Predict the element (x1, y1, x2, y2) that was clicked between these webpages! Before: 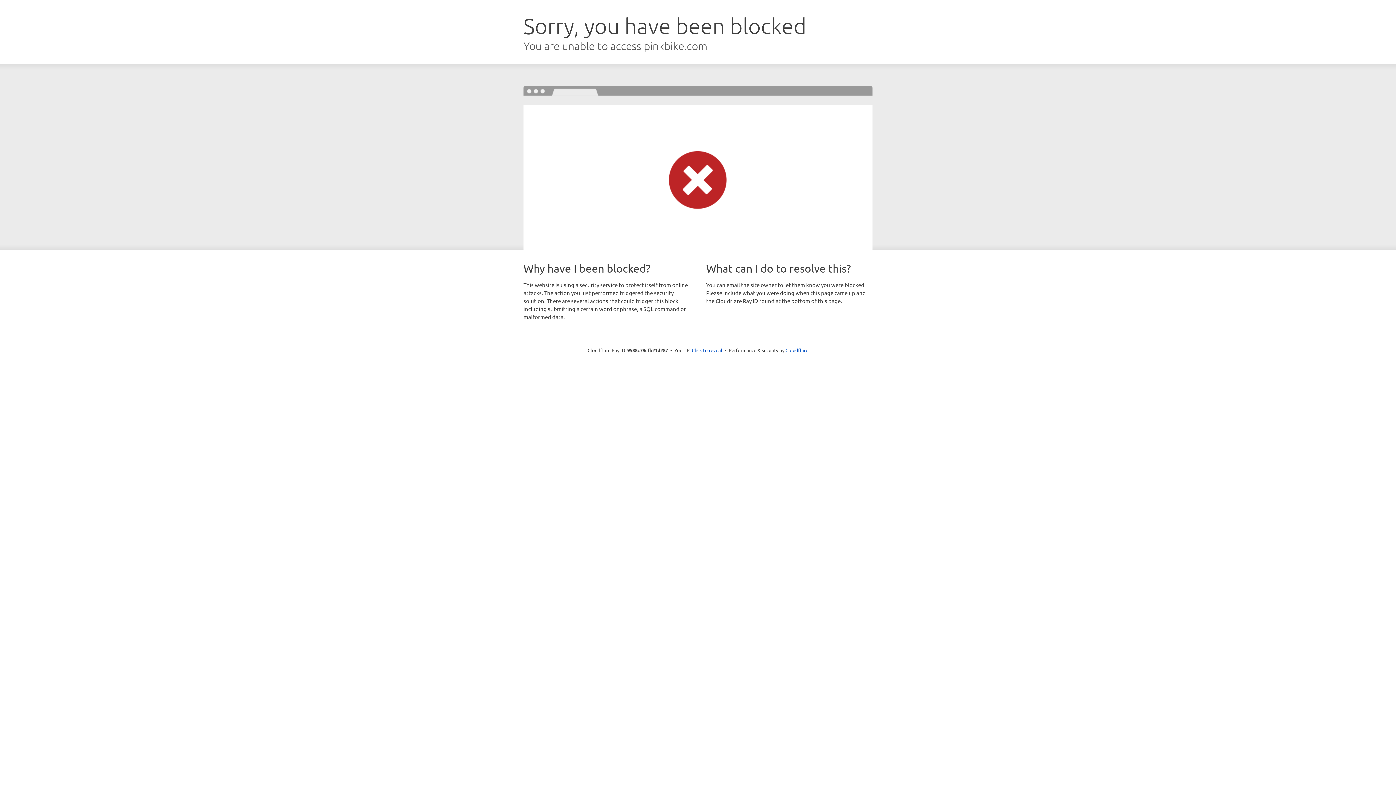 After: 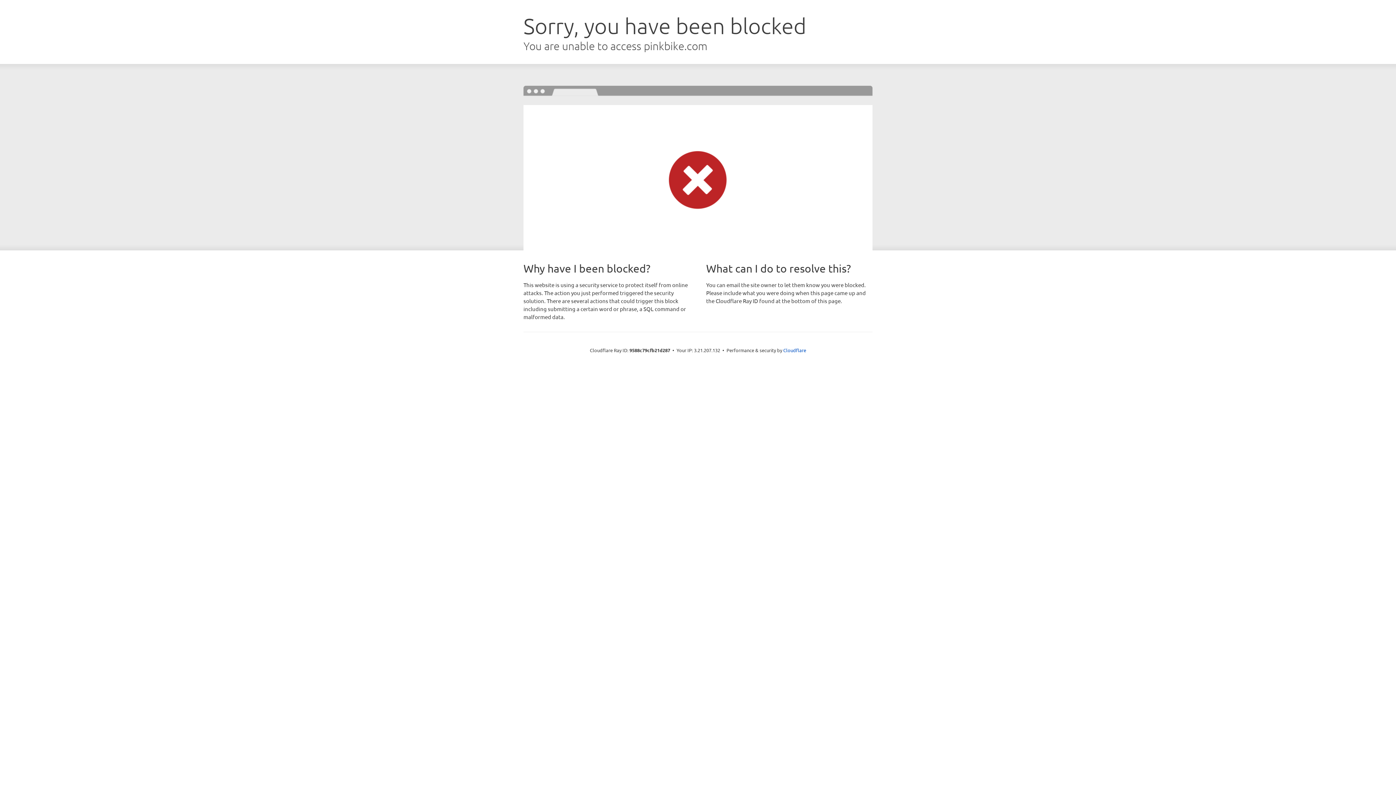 Action: bbox: (692, 346, 722, 353) label: Click to reveal